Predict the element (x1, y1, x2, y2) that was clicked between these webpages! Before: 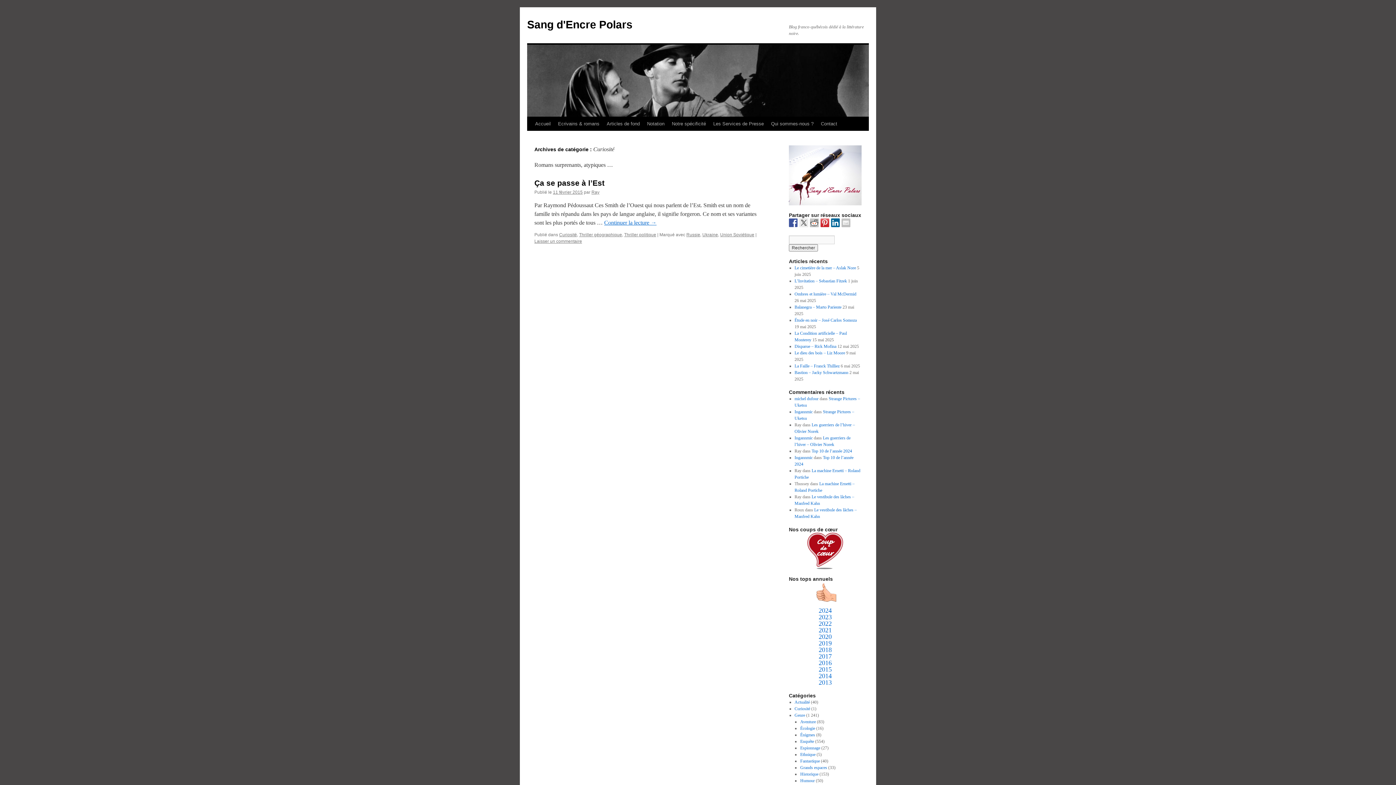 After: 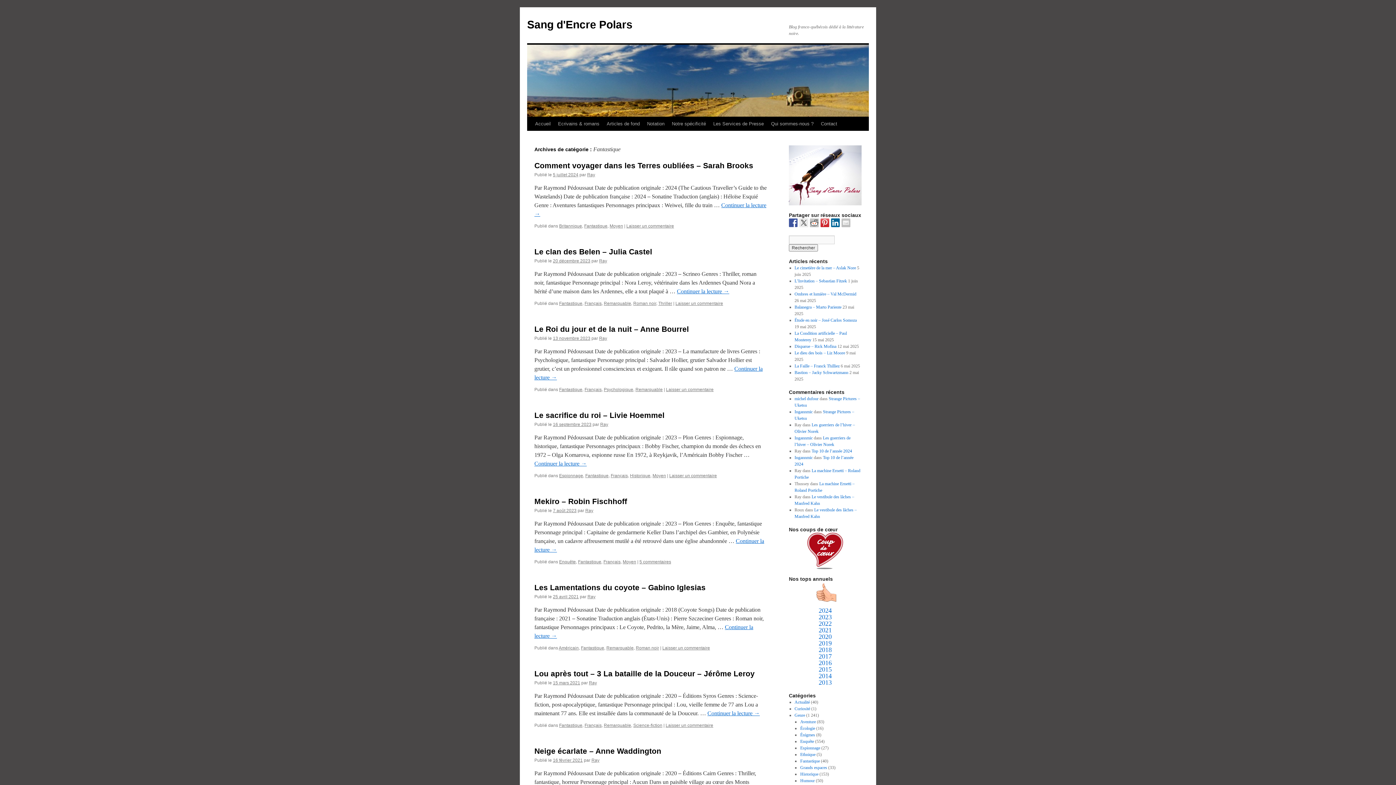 Action: bbox: (800, 758, 820, 763) label: Fantastique